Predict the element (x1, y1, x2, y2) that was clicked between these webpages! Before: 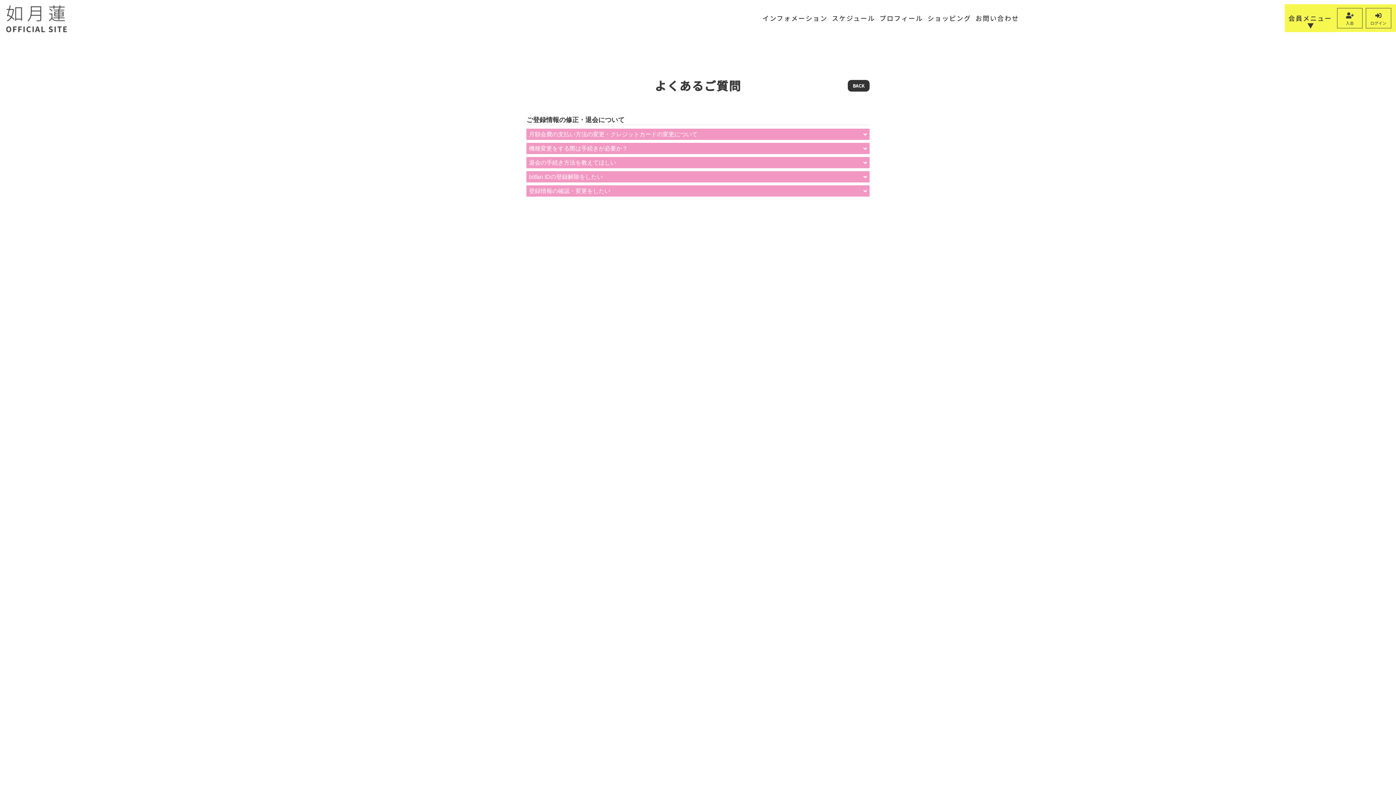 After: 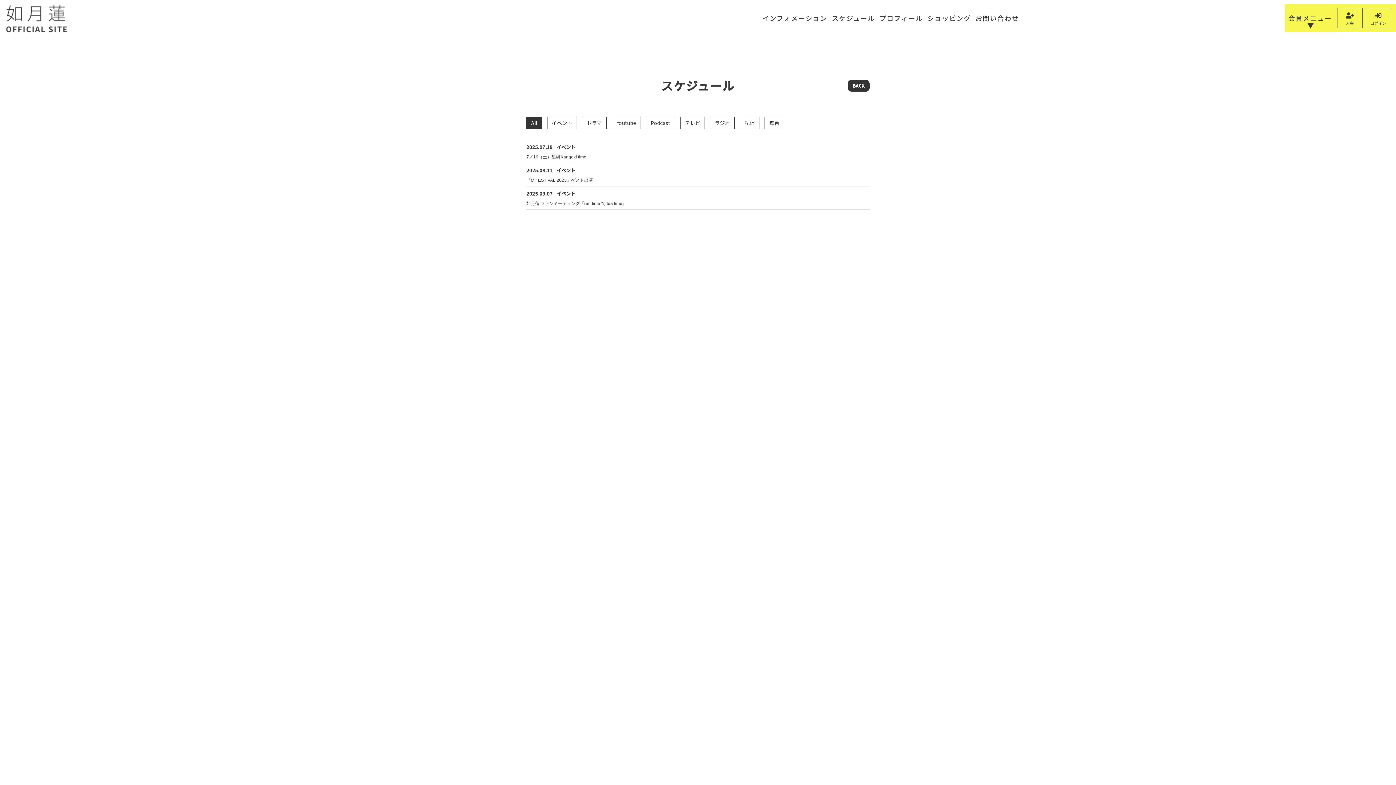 Action: label: スケジュール bbox: (832, 13, 875, 22)